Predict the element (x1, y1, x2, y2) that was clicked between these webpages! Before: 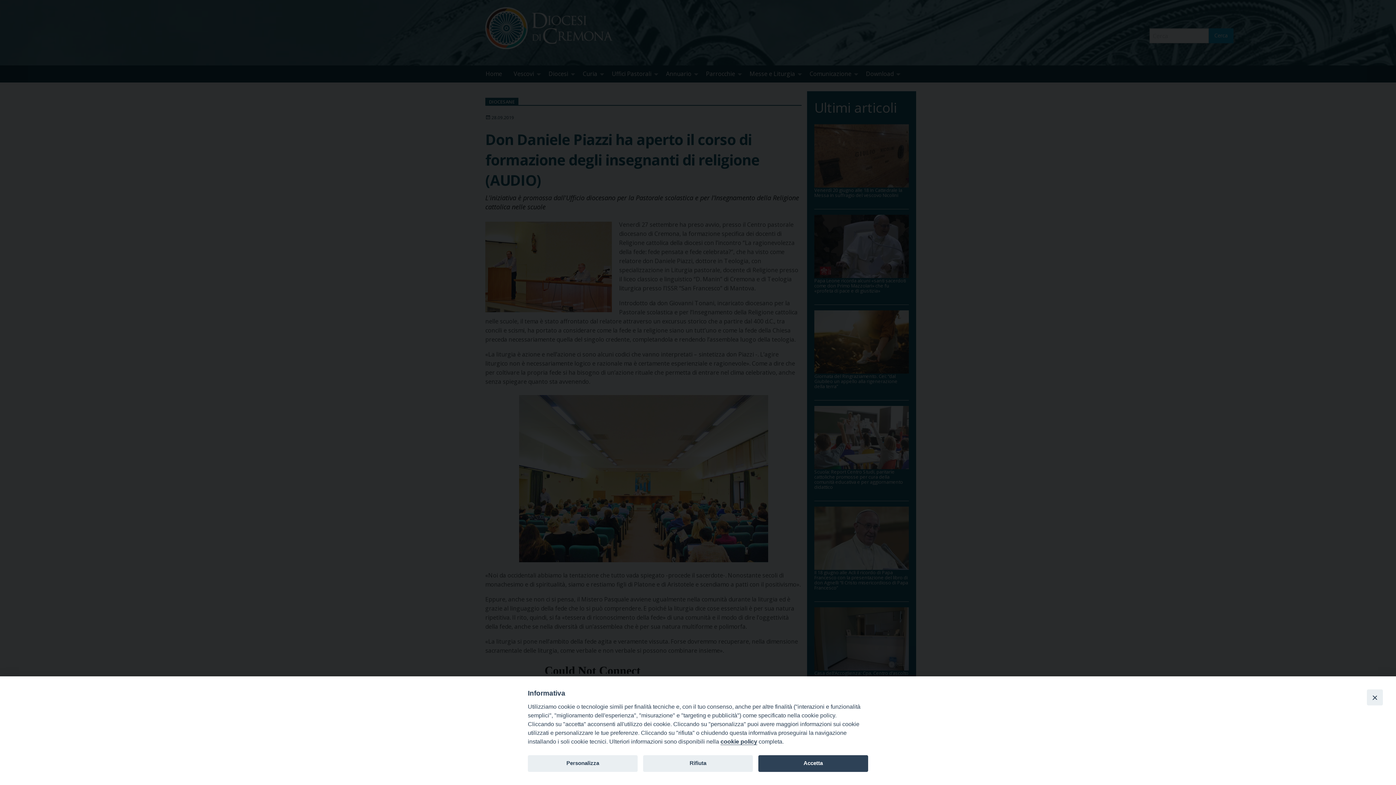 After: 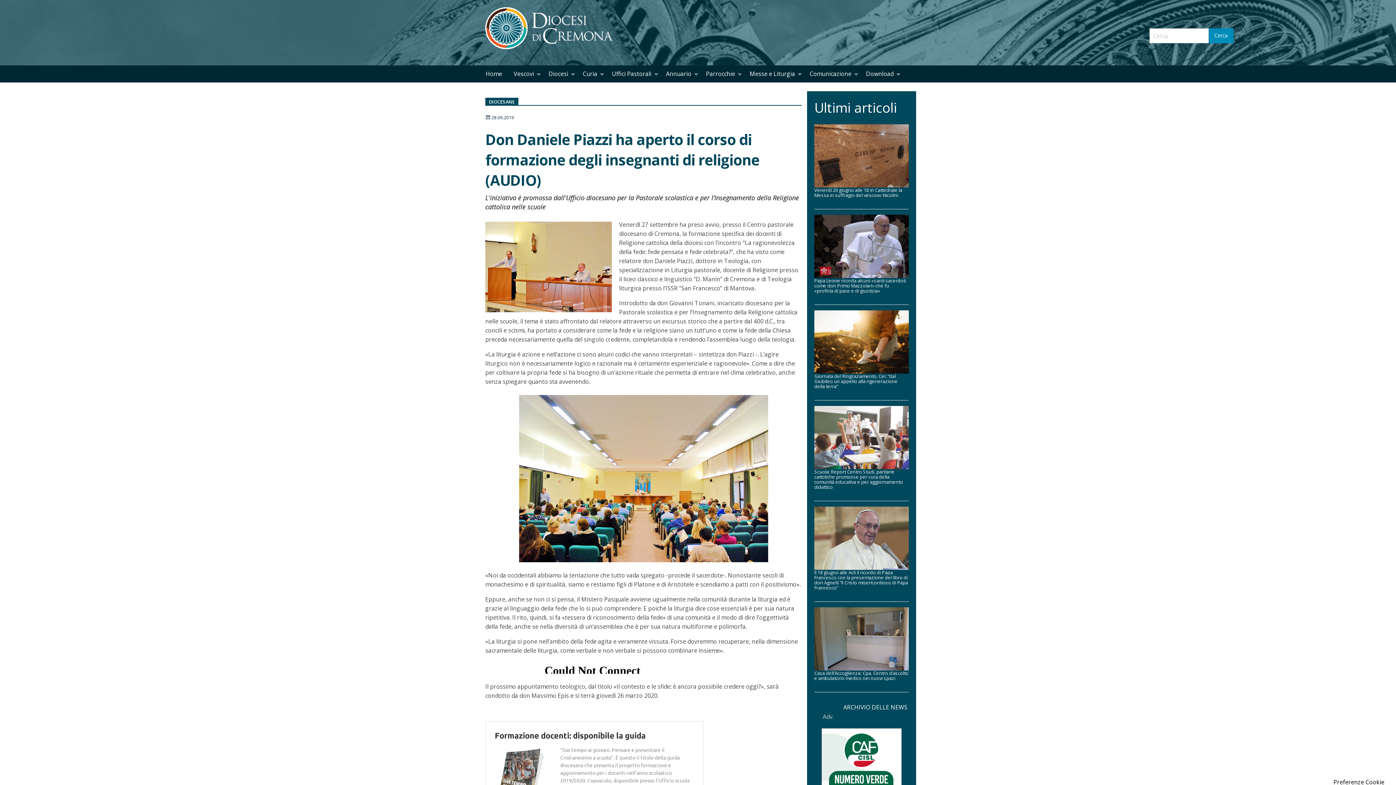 Action: label: Close bbox: (1367, 689, 1383, 705)